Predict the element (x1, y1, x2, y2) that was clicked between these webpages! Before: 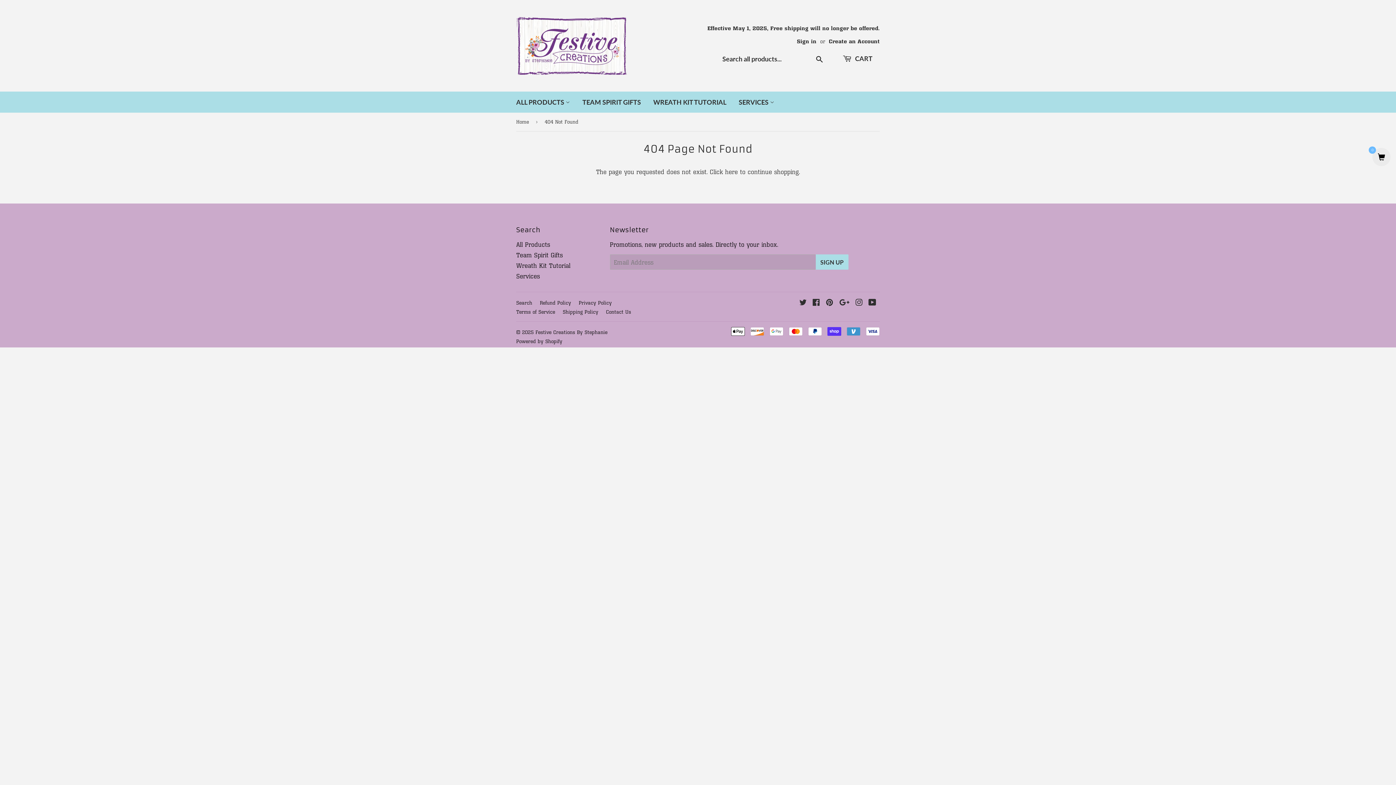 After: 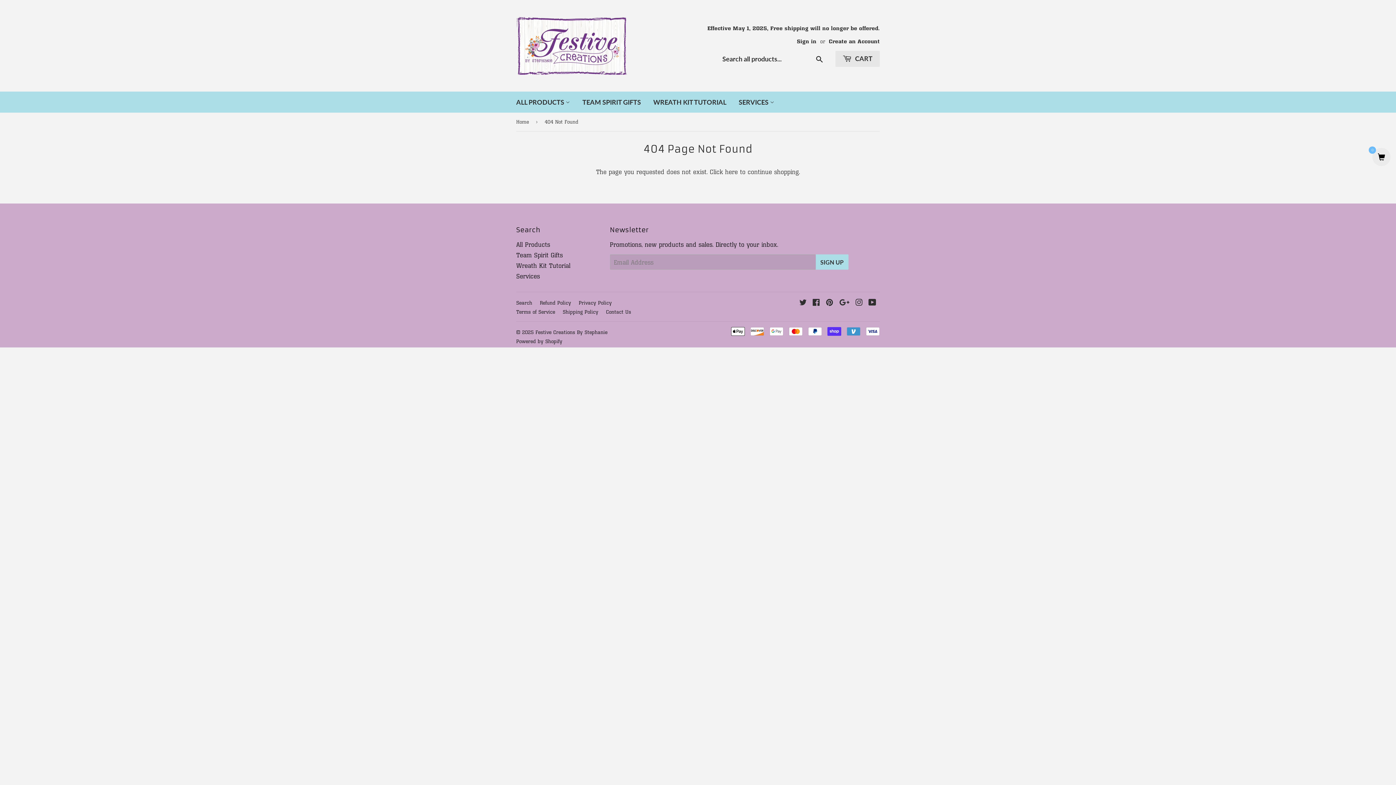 Action: label:  CART bbox: (835, 50, 880, 66)